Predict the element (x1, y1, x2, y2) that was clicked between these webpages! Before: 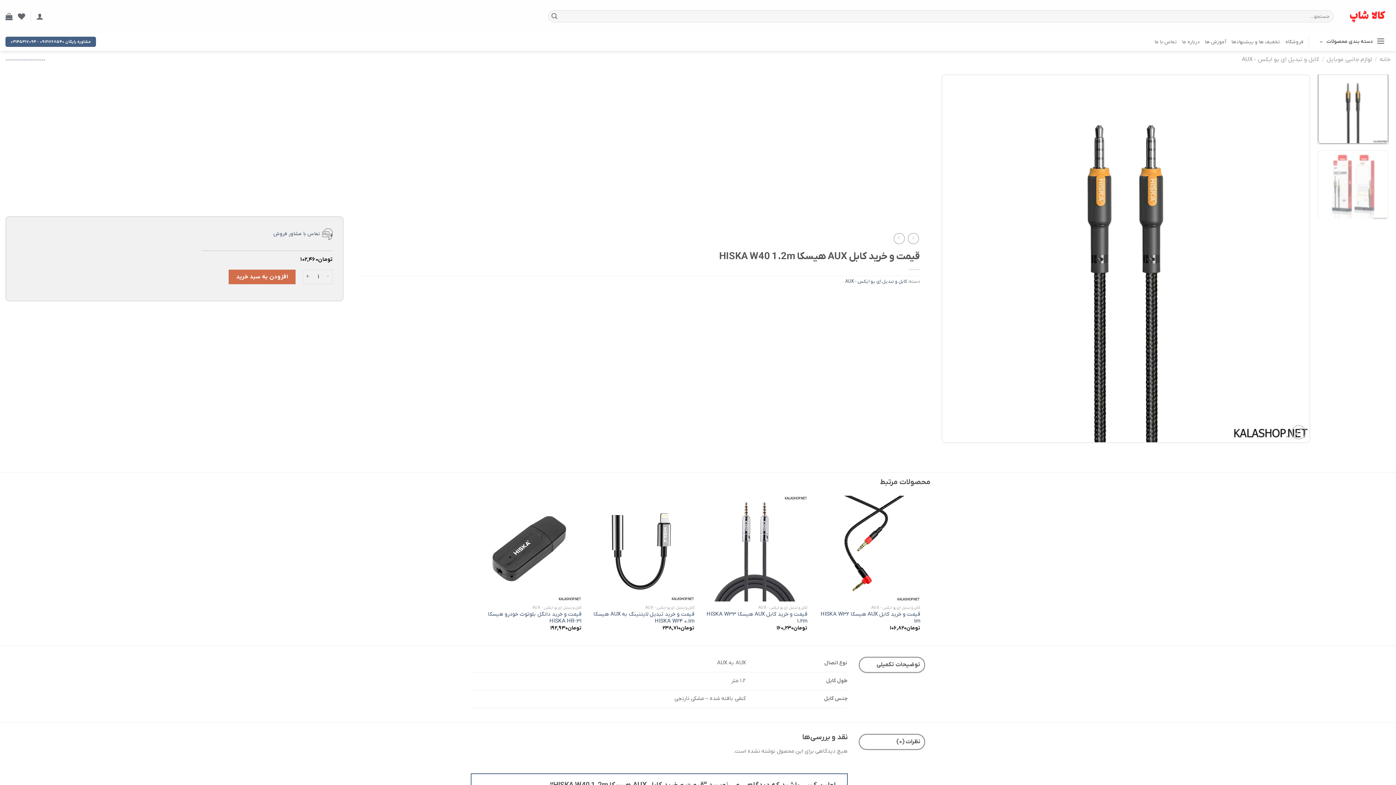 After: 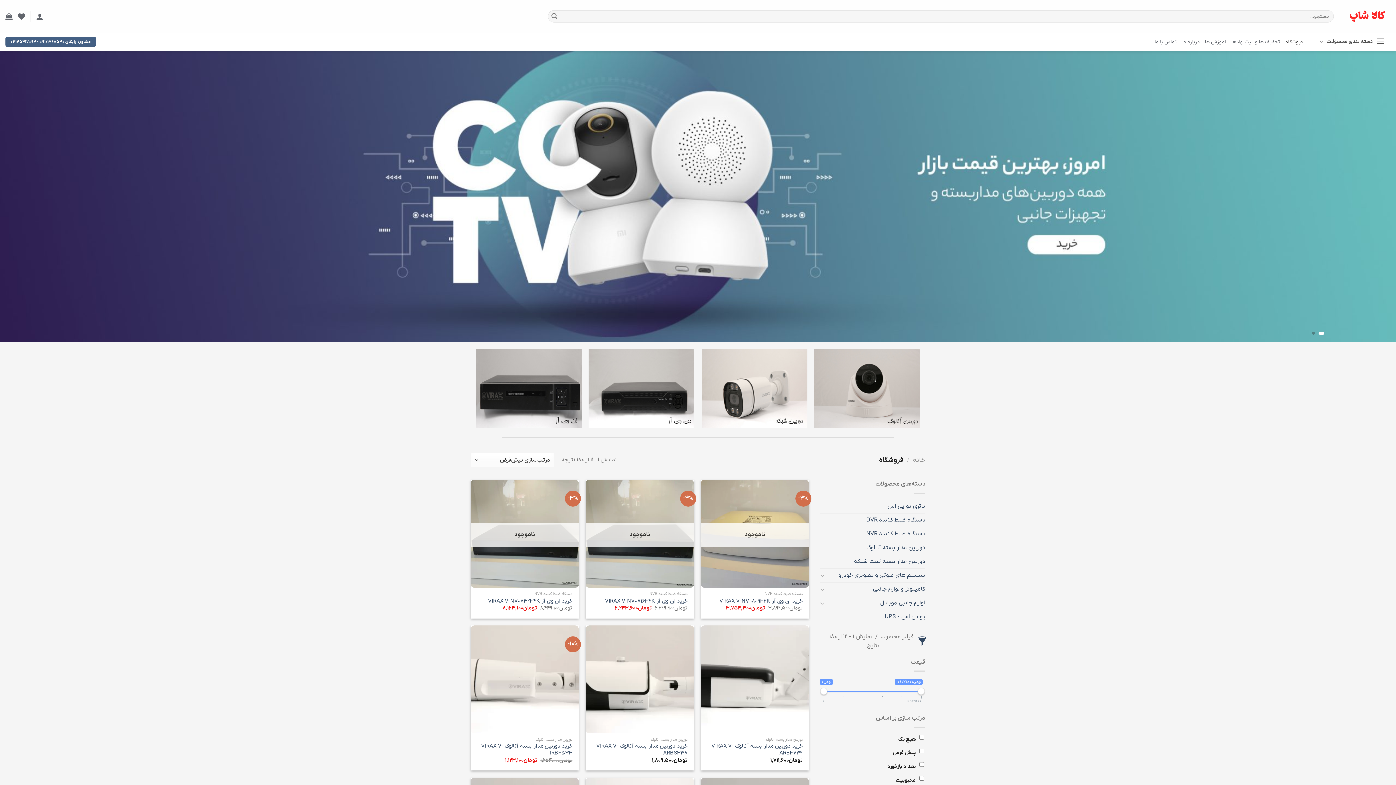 Action: bbox: (1285, 34, 1303, 49) label: فروشگاه